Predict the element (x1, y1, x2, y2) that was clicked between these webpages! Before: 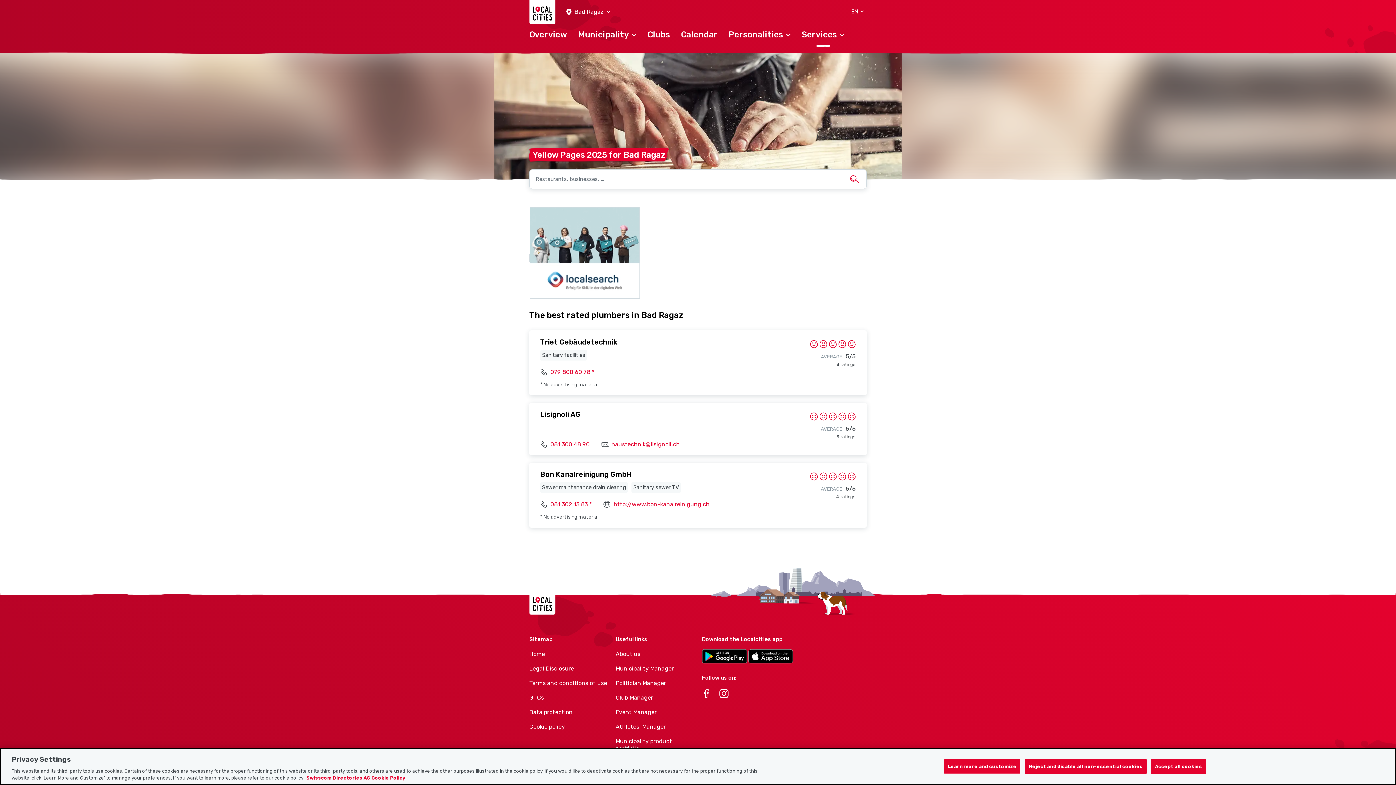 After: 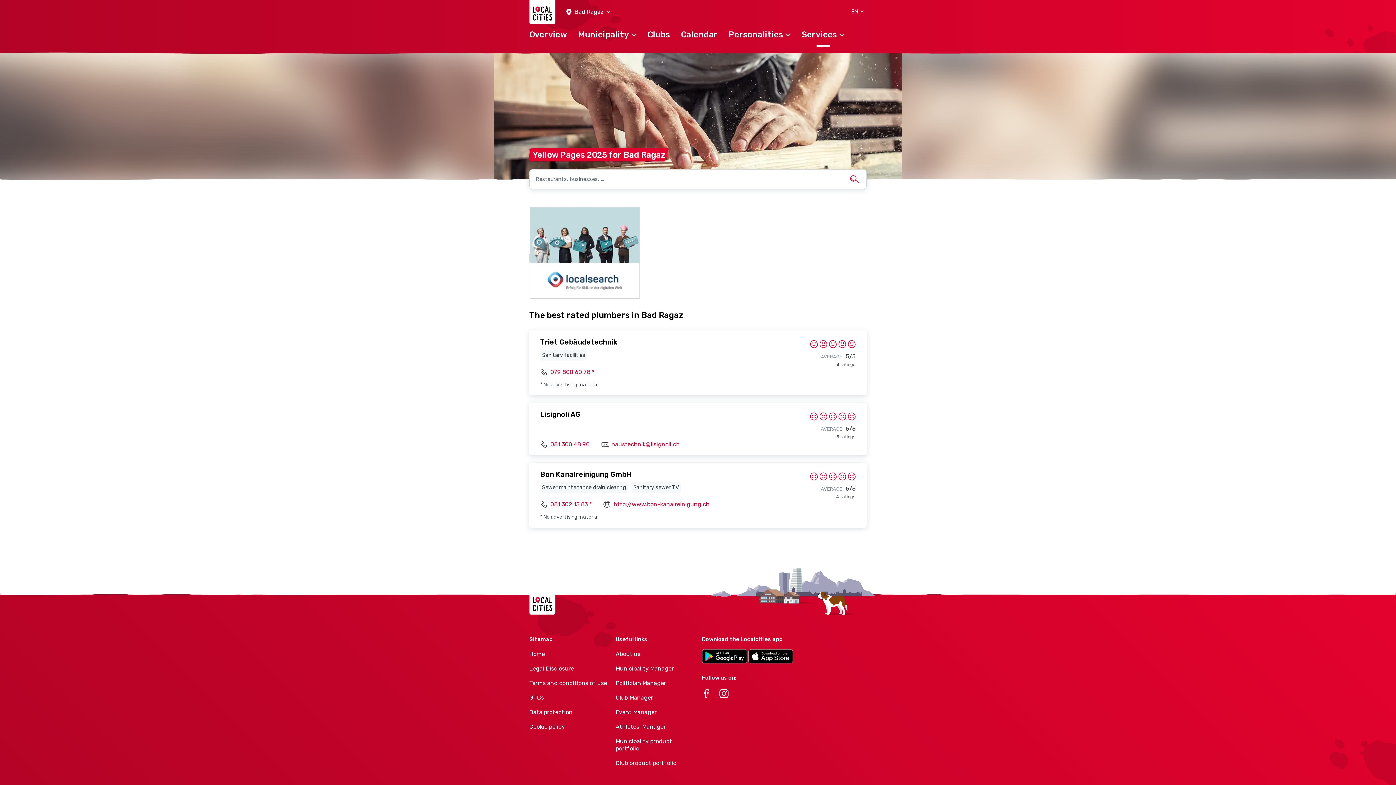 Action: label: Accept all cookies bbox: (1151, 759, 1206, 774)